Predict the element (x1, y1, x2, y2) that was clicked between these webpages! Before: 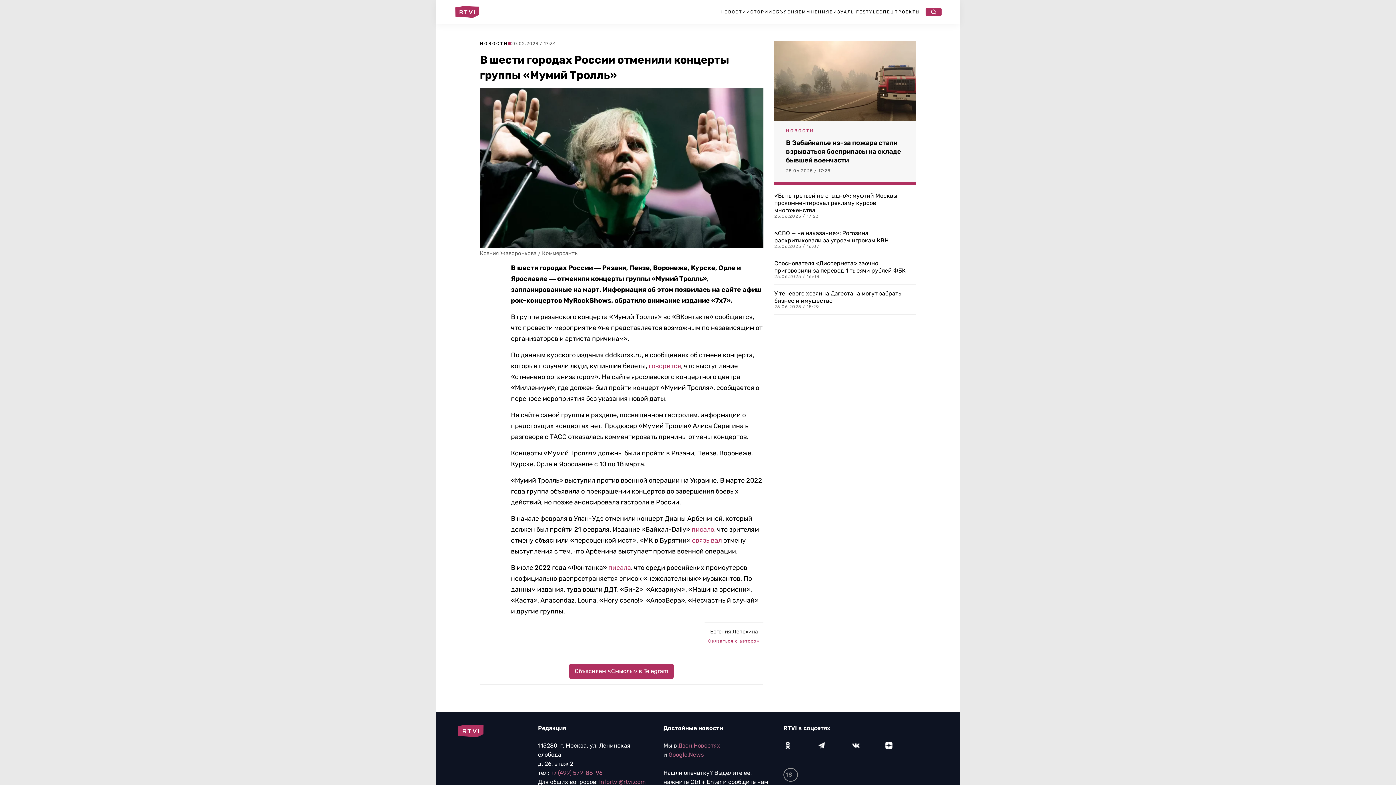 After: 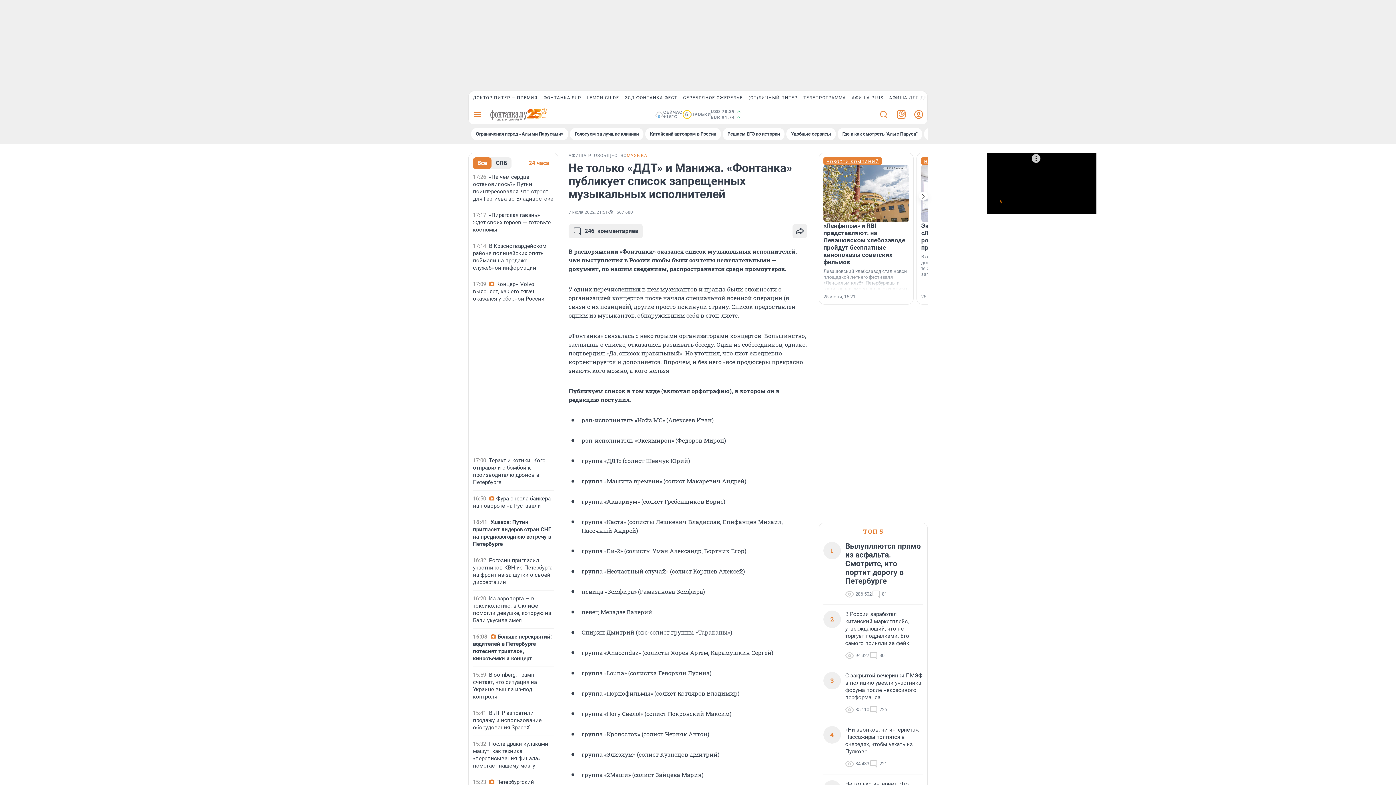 Action: label: писала bbox: (608, 563, 631, 571)